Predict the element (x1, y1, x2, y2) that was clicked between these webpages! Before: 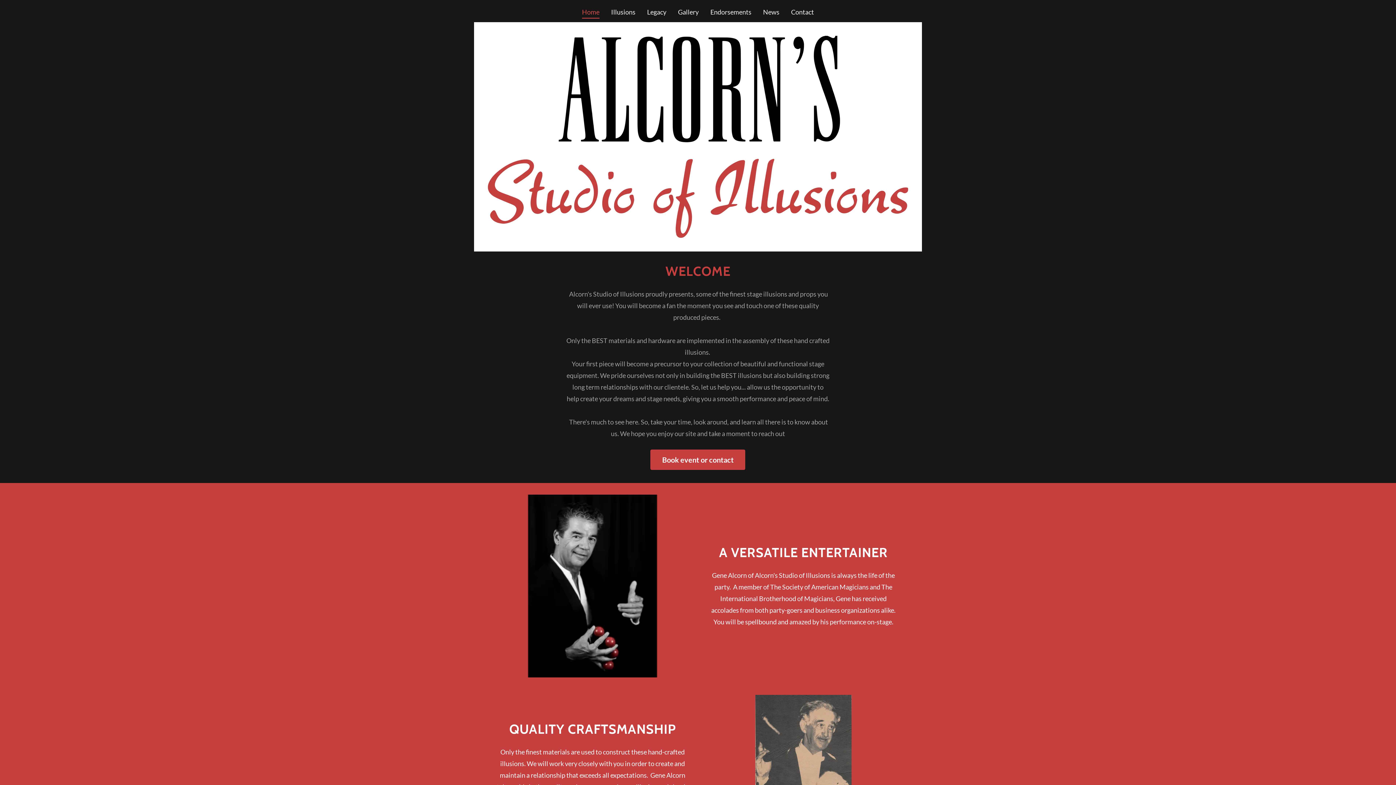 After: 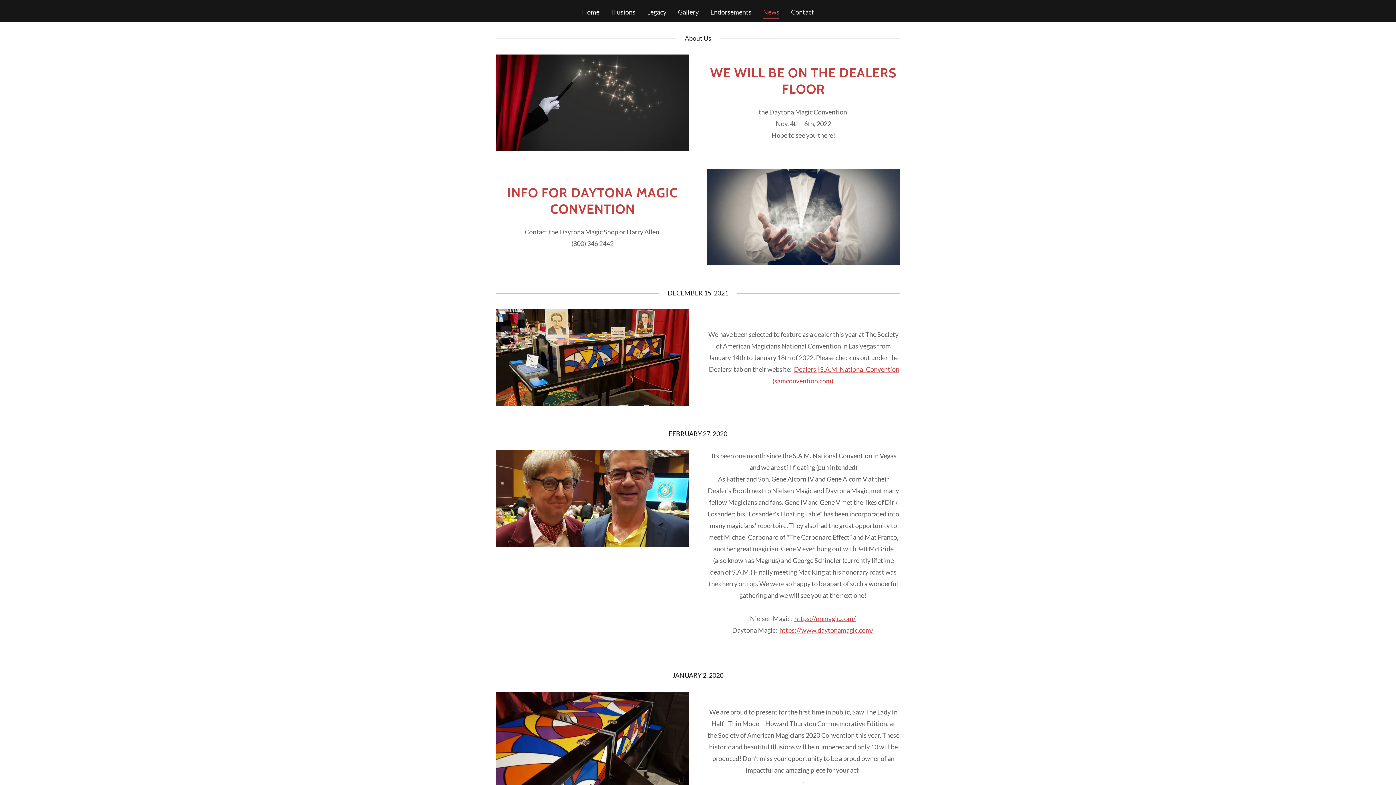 Action: bbox: (761, 5, 781, 17) label: News